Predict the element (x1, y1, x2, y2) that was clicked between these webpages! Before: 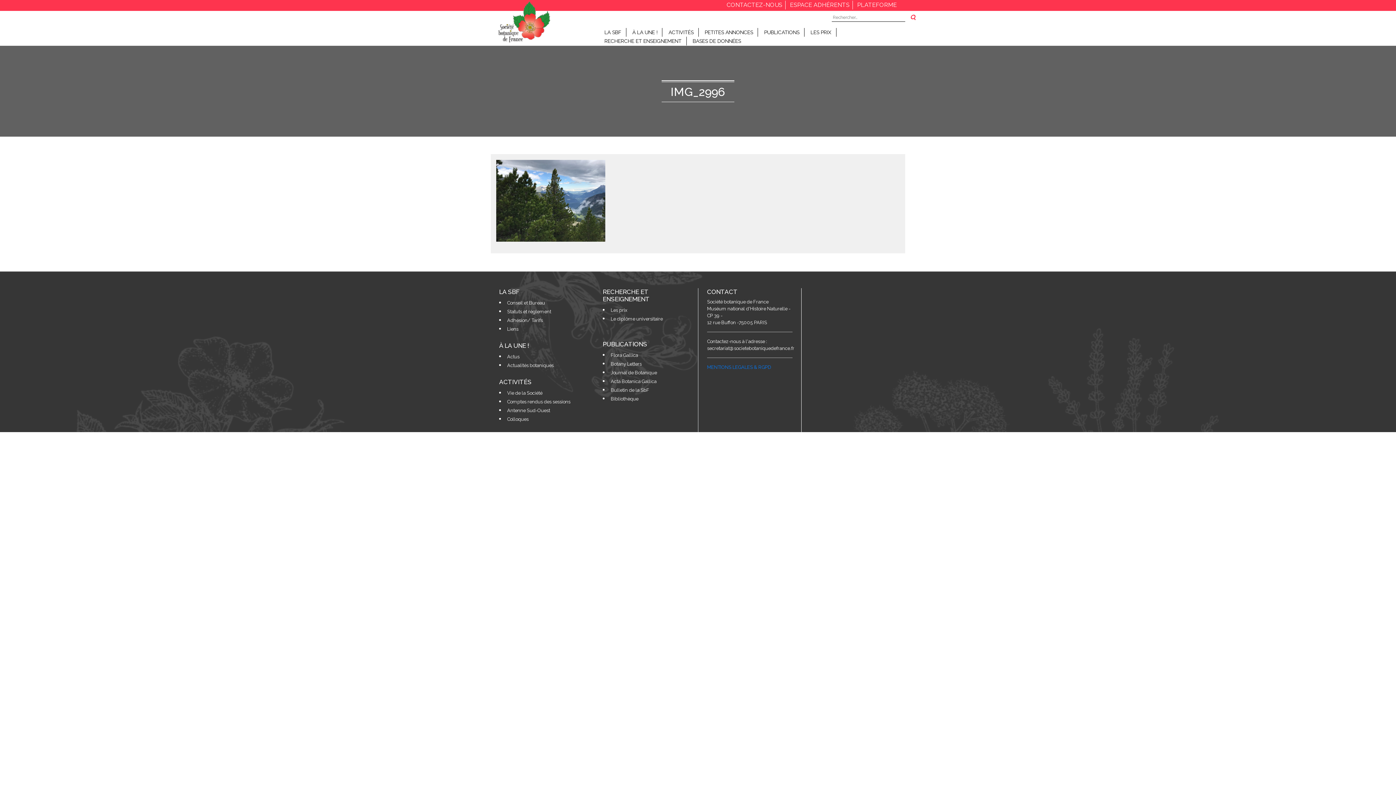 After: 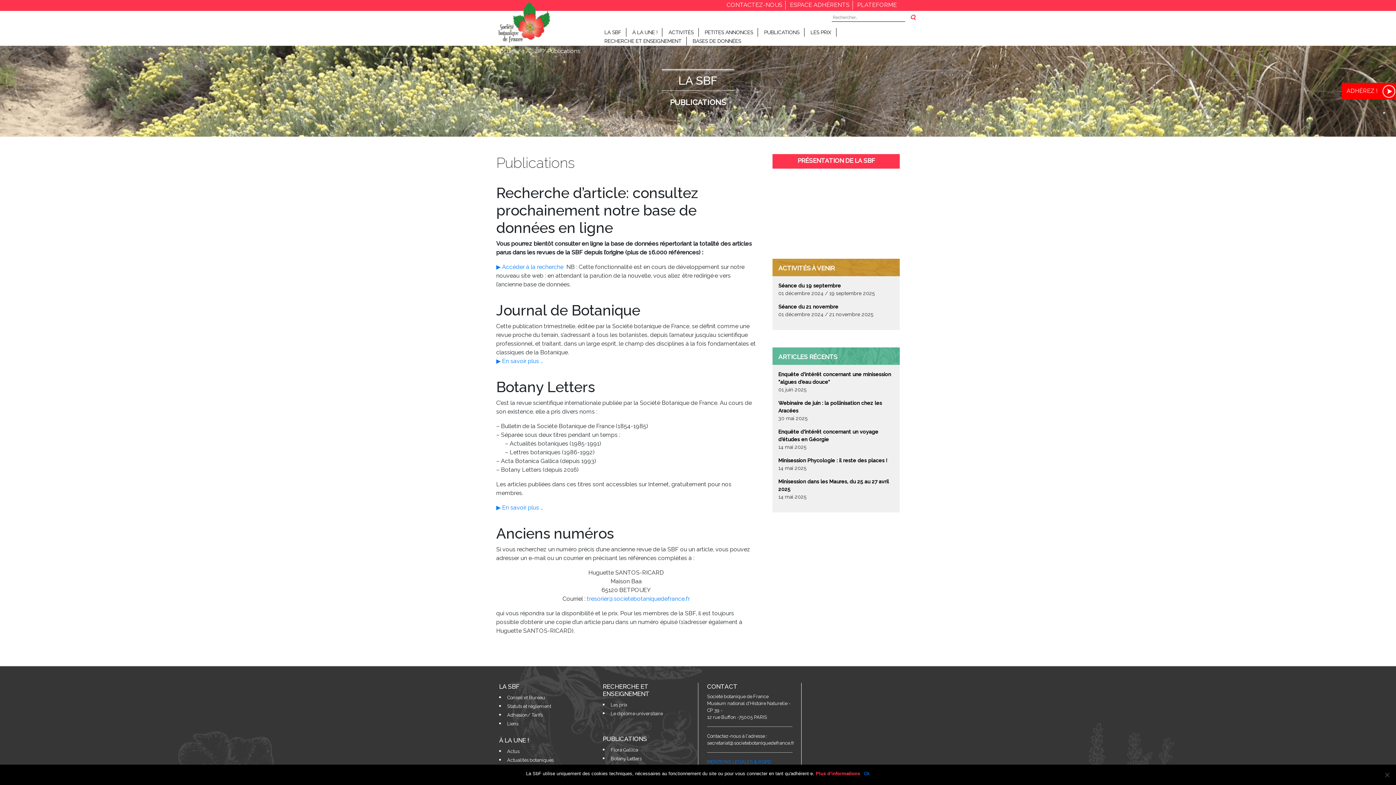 Action: label: PUBLICATIONS bbox: (764, 29, 799, 35)